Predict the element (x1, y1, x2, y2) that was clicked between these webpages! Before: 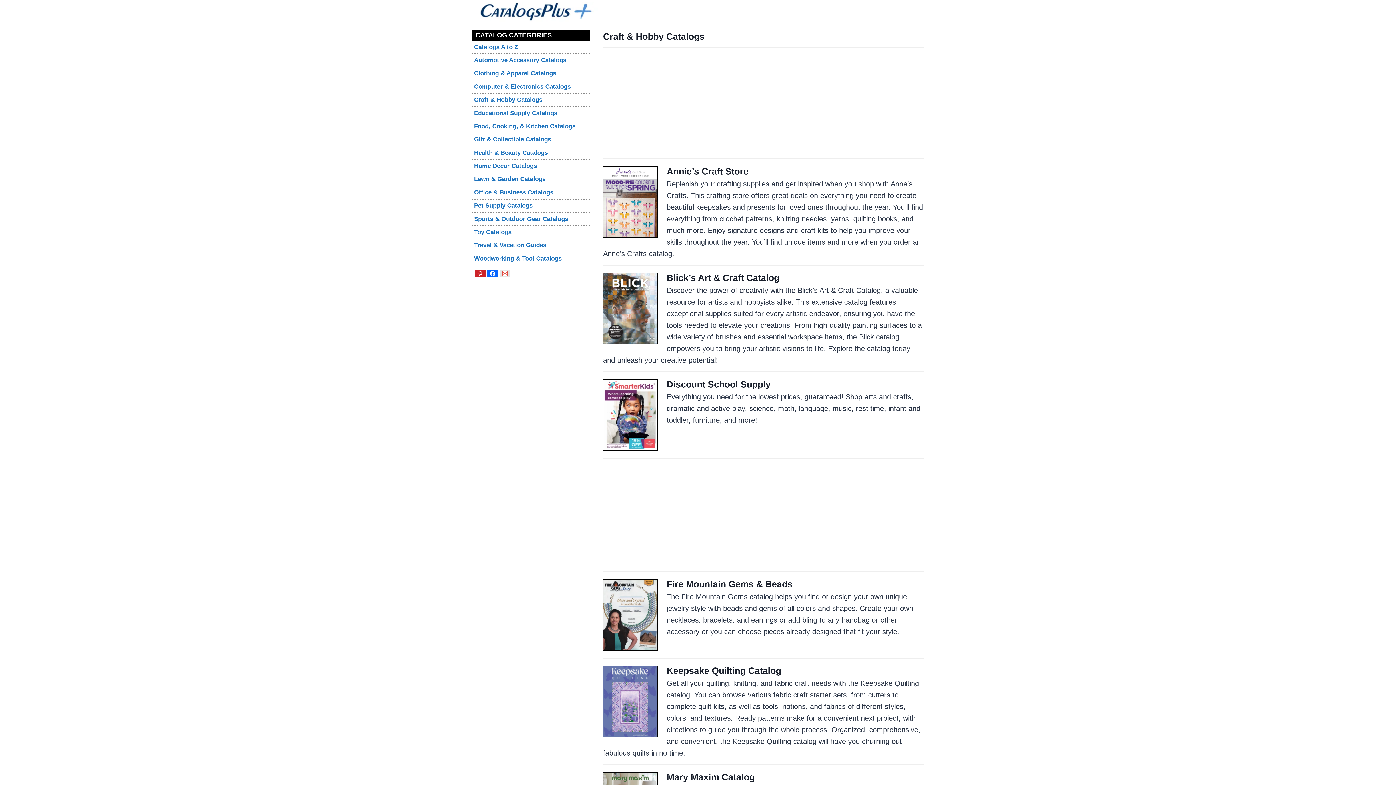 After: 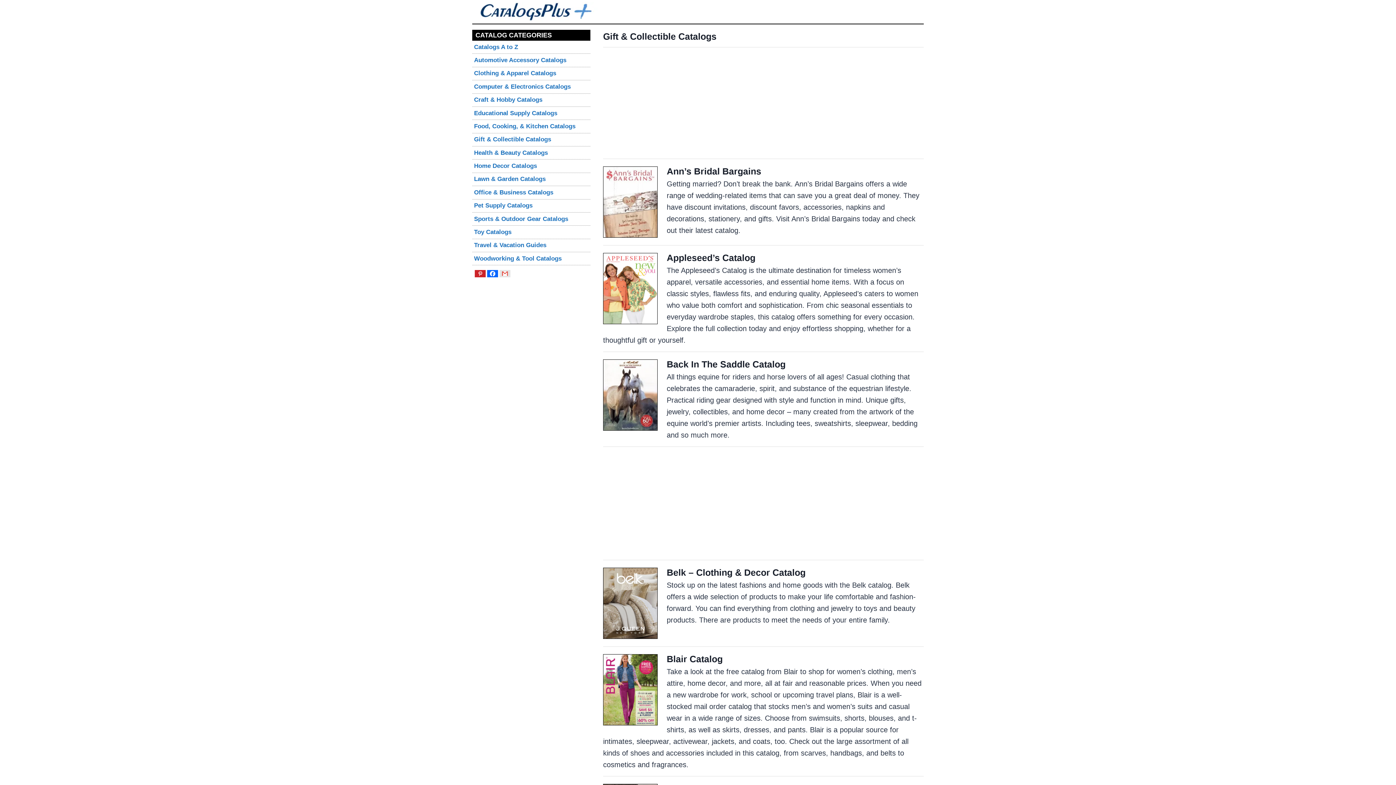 Action: label: Gift & Collectible Catalogs bbox: (472, 133, 590, 146)